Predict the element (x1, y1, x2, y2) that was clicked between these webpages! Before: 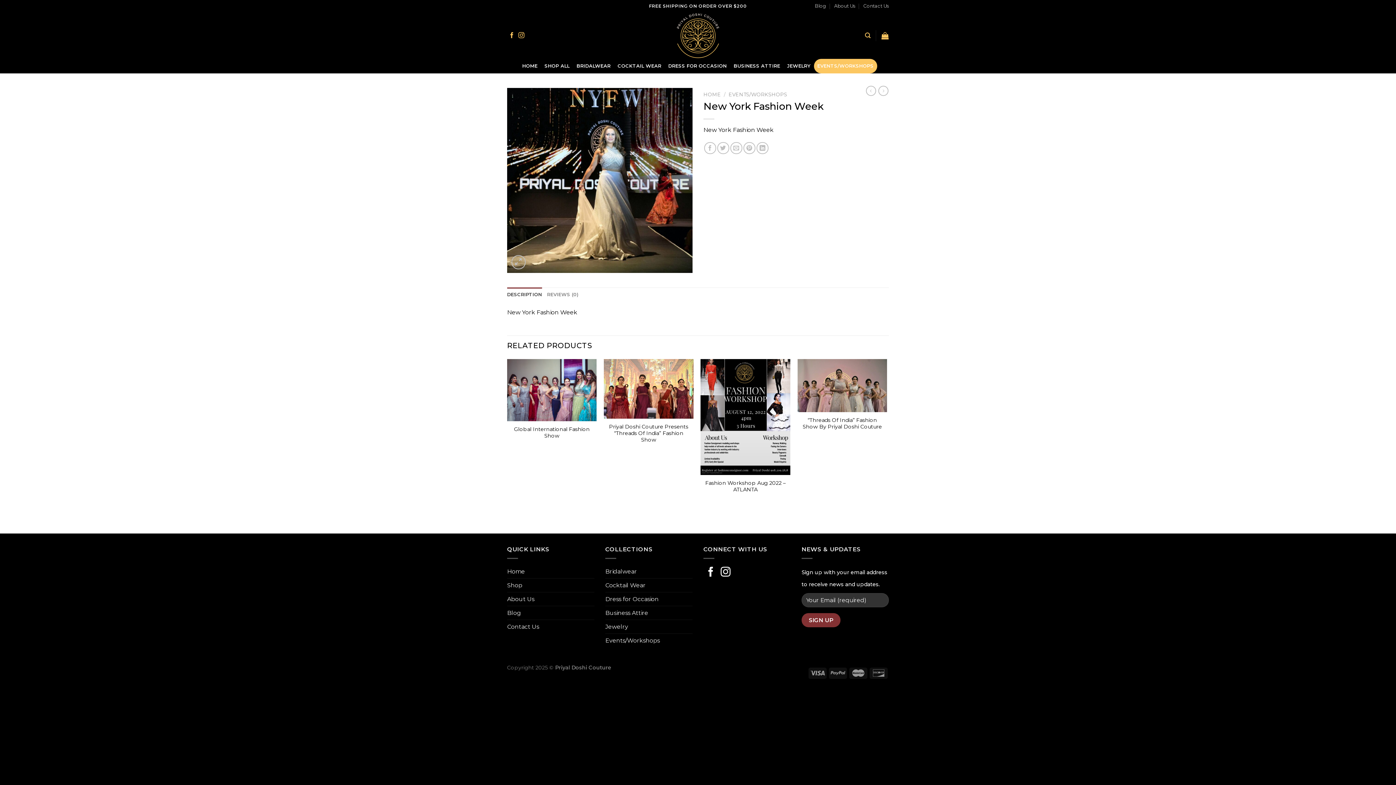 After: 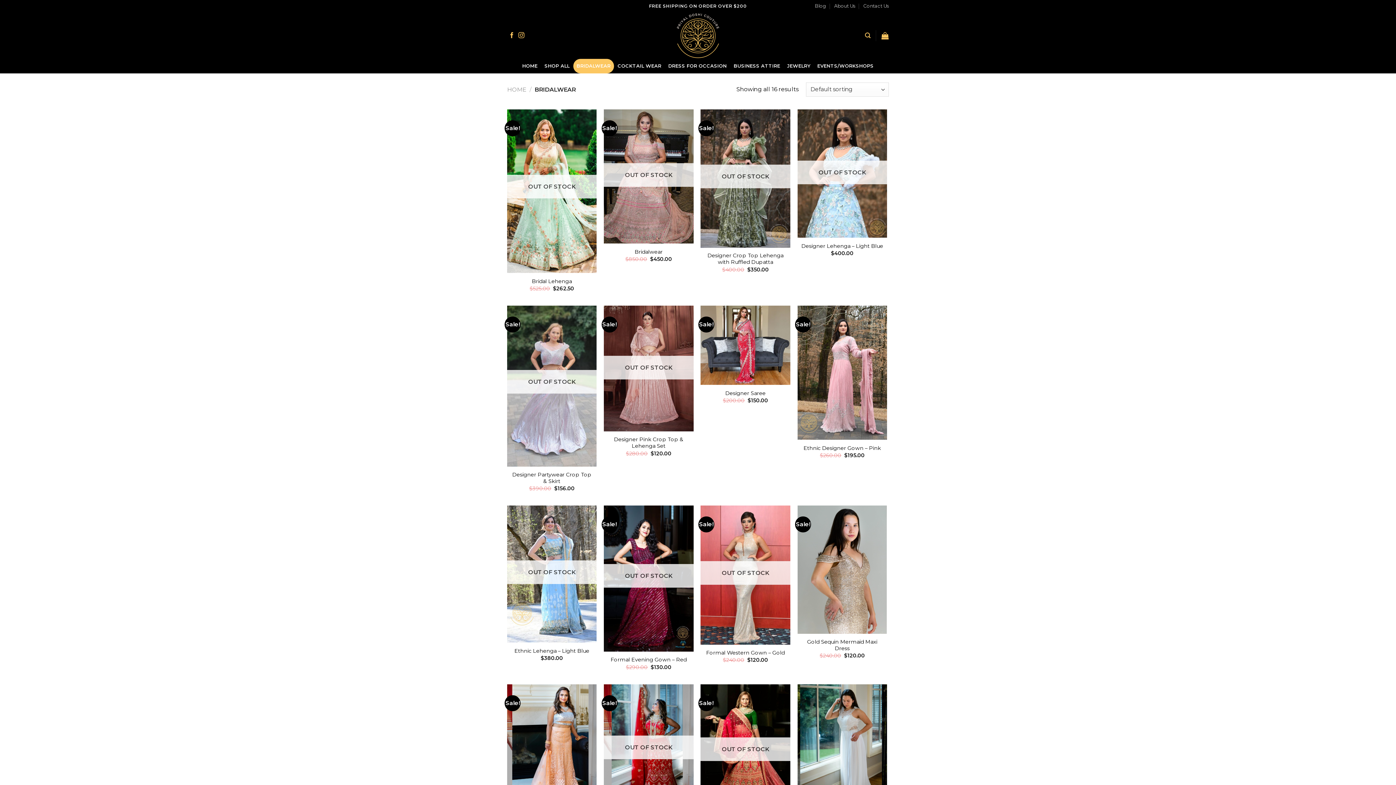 Action: bbox: (605, 564, 637, 578) label: Bridalwear